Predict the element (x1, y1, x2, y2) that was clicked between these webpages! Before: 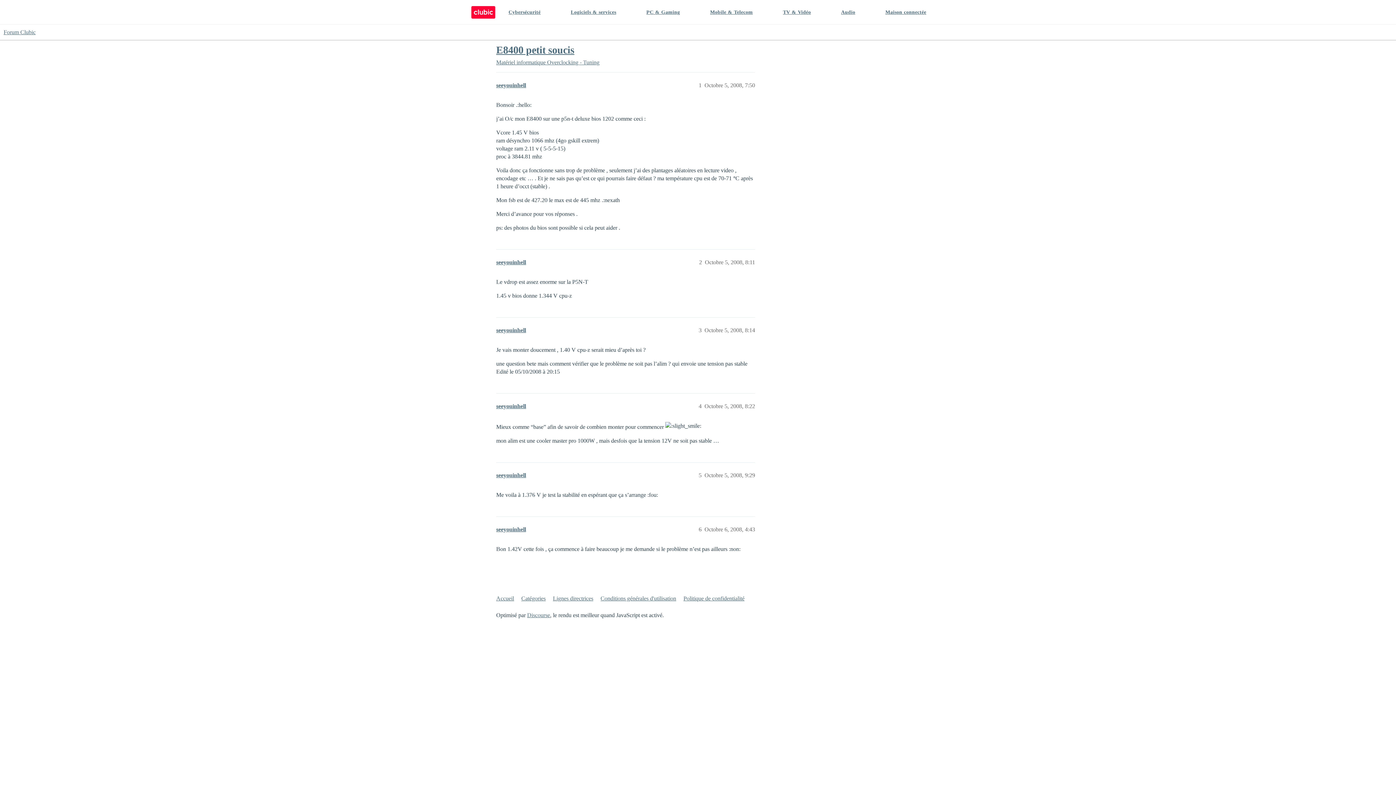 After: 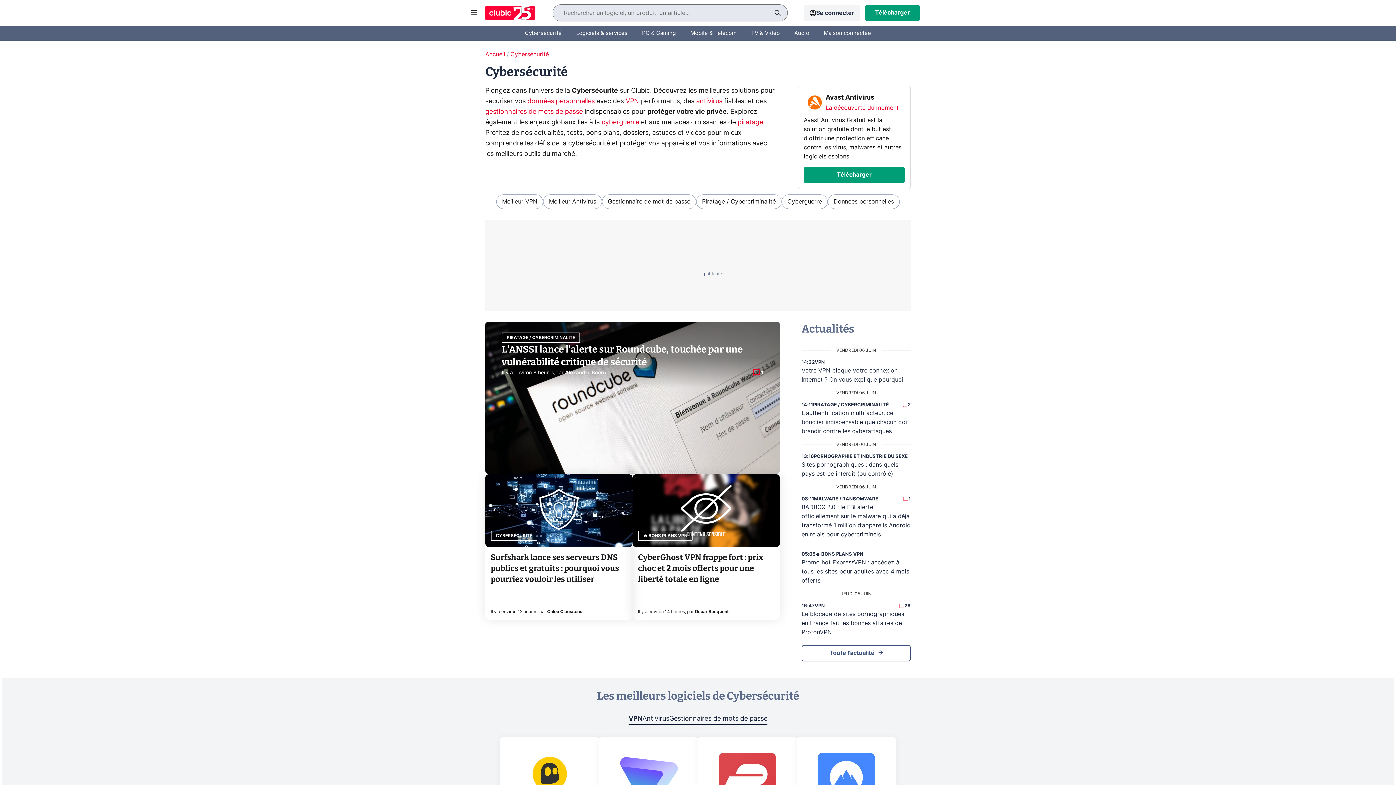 Action: label: Cybersécurité bbox: (508, 0, 540, 24)